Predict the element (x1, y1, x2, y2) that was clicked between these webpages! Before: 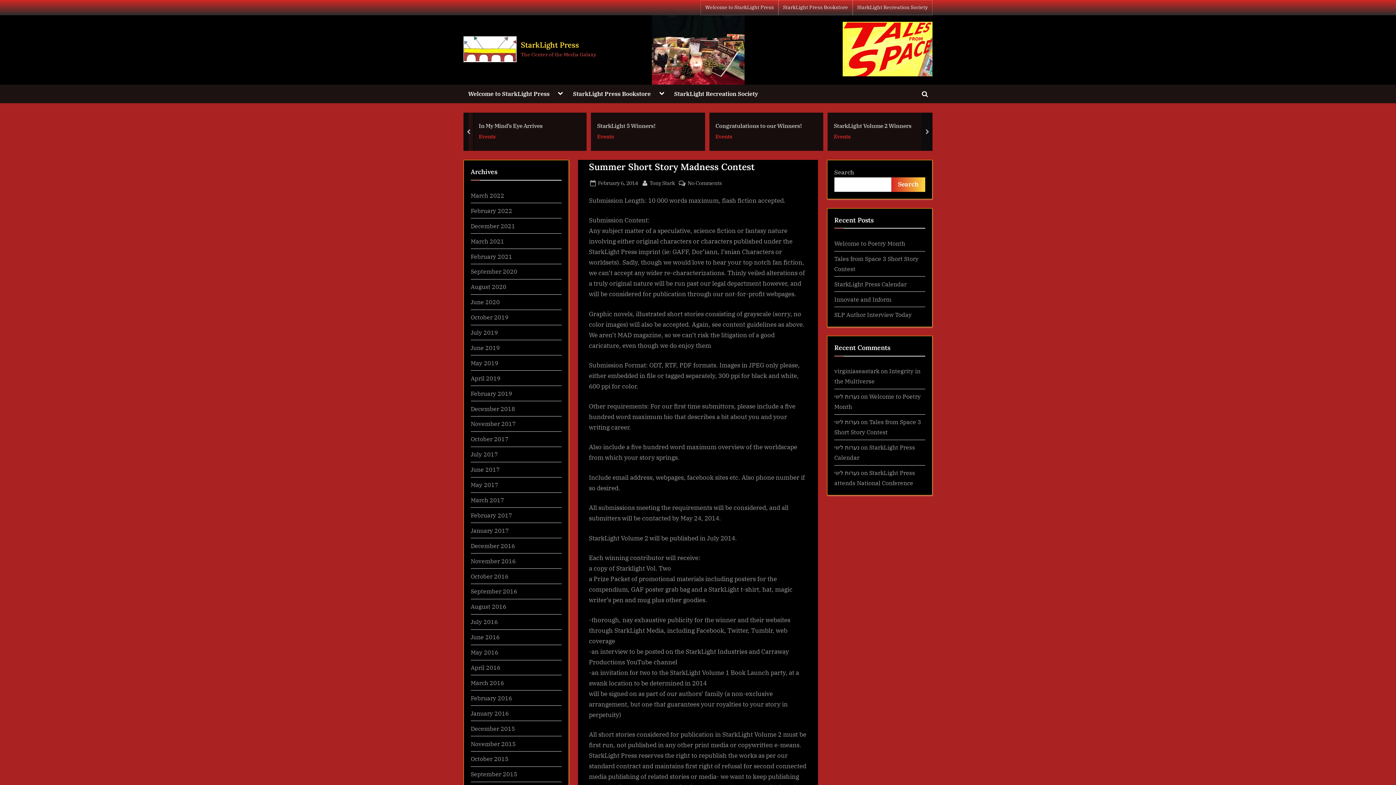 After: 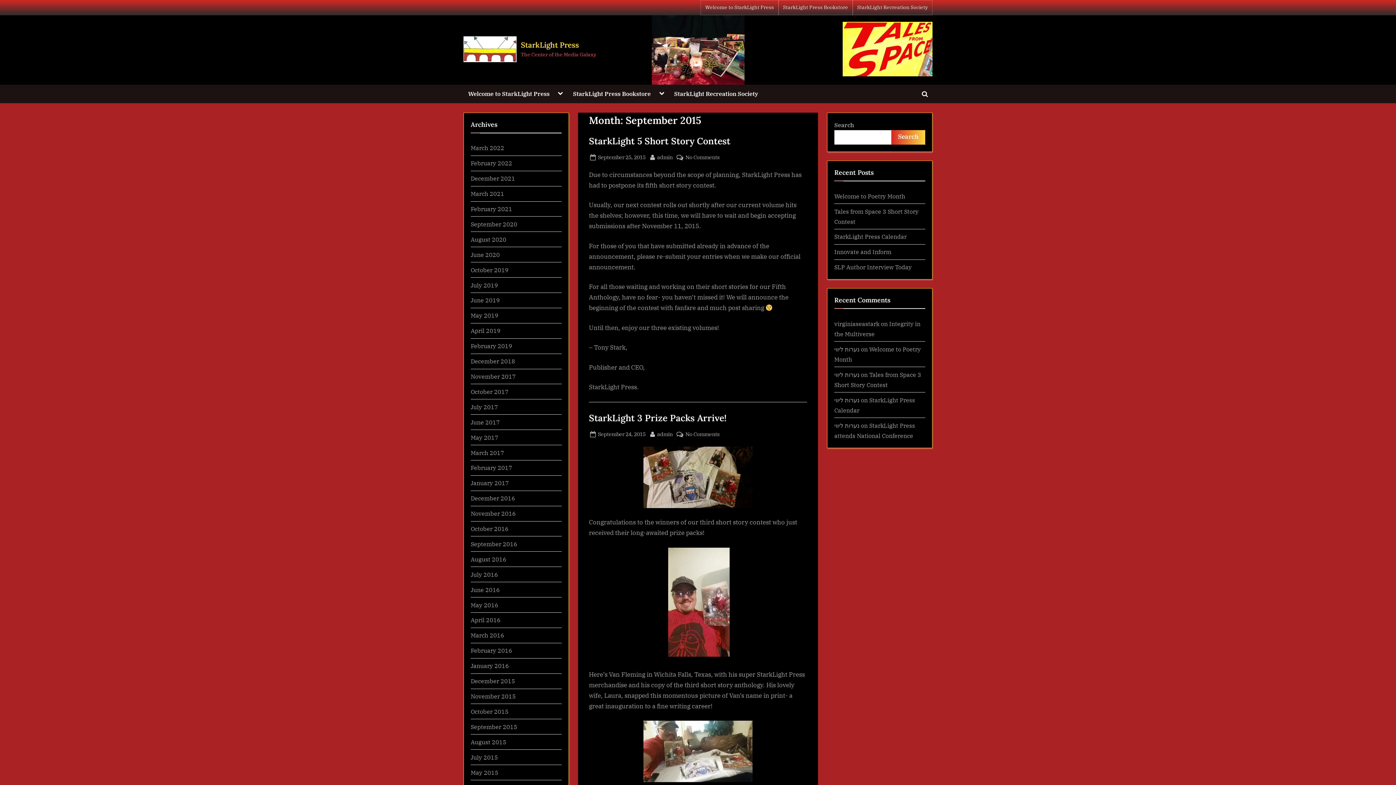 Action: label: September 2015 bbox: (470, 770, 517, 778)